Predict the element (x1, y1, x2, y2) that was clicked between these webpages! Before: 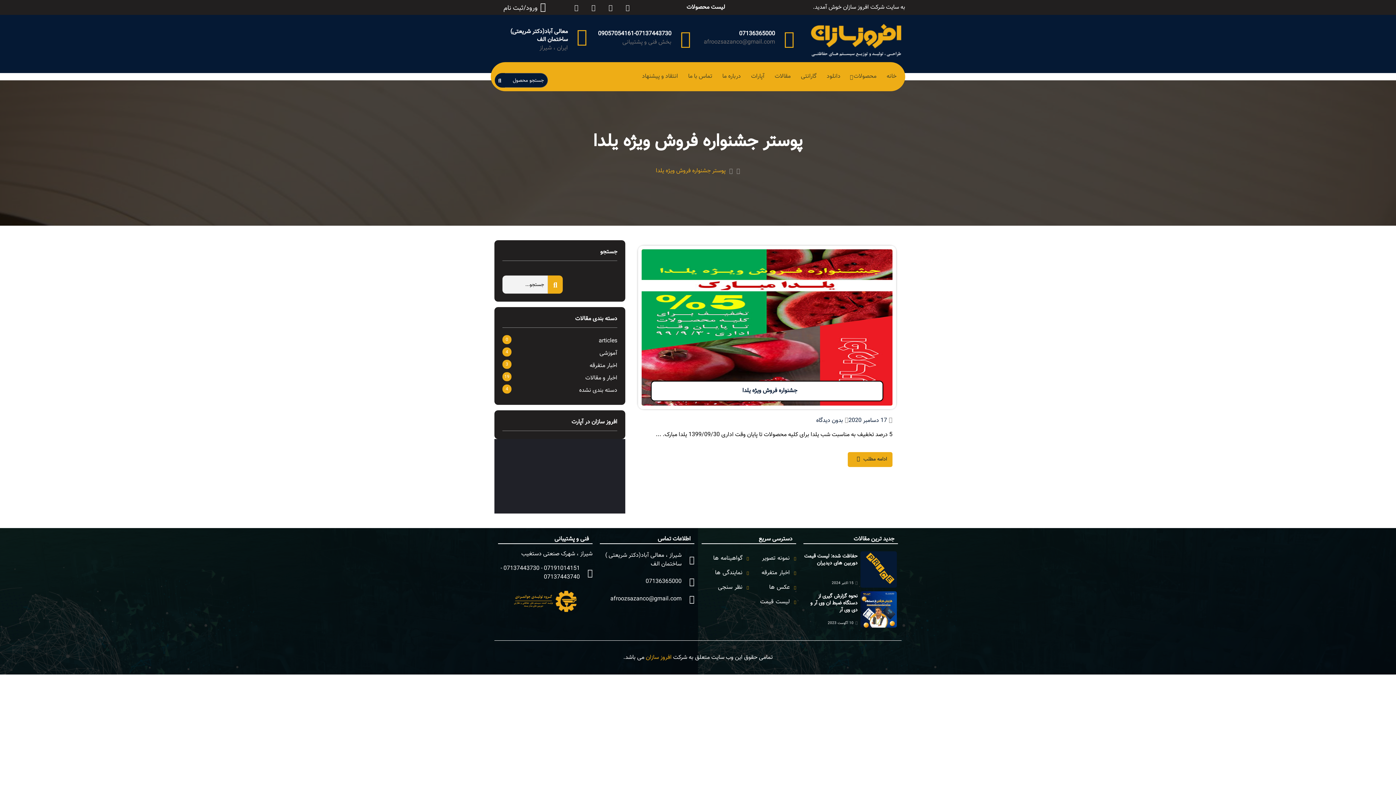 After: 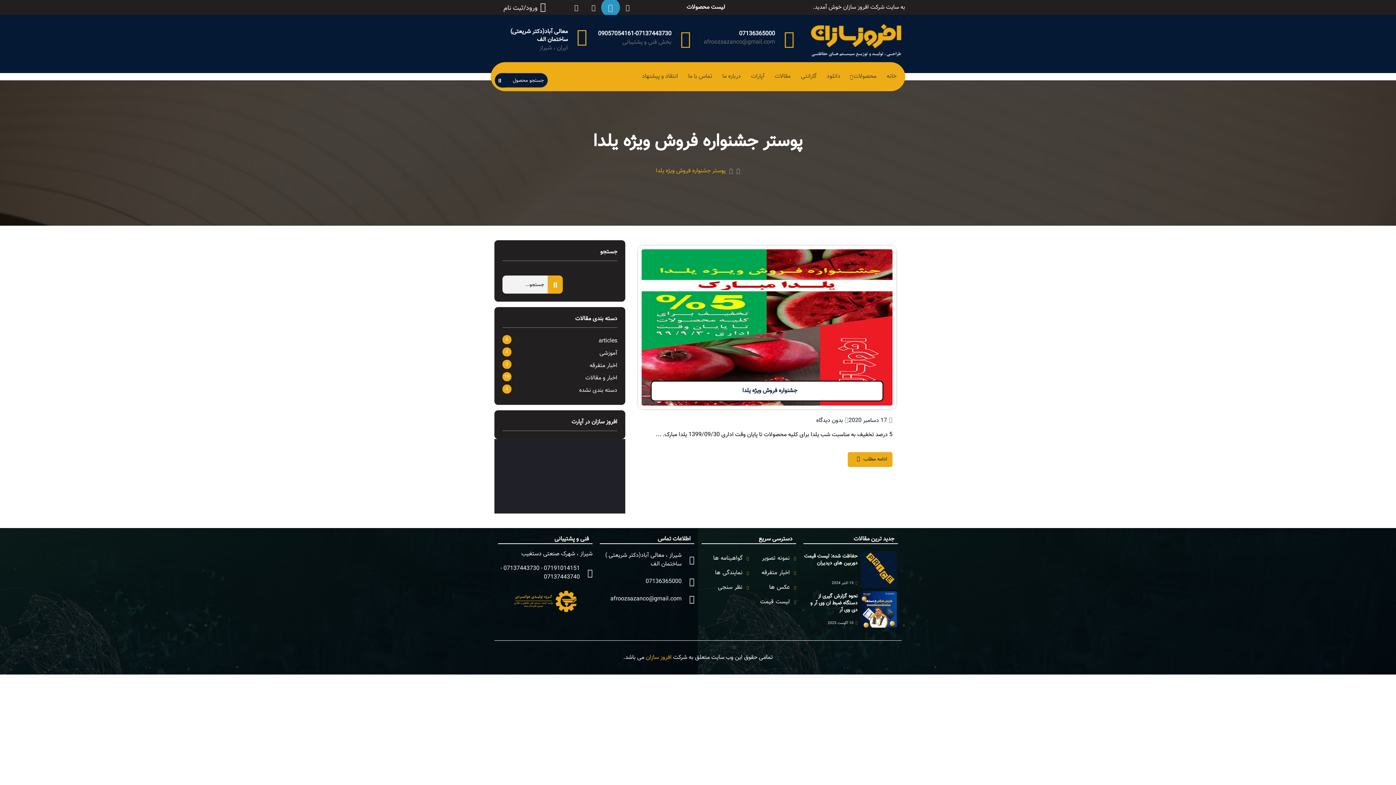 Action: label: Telegram-plane bbox: (602, 0, 618, 15)